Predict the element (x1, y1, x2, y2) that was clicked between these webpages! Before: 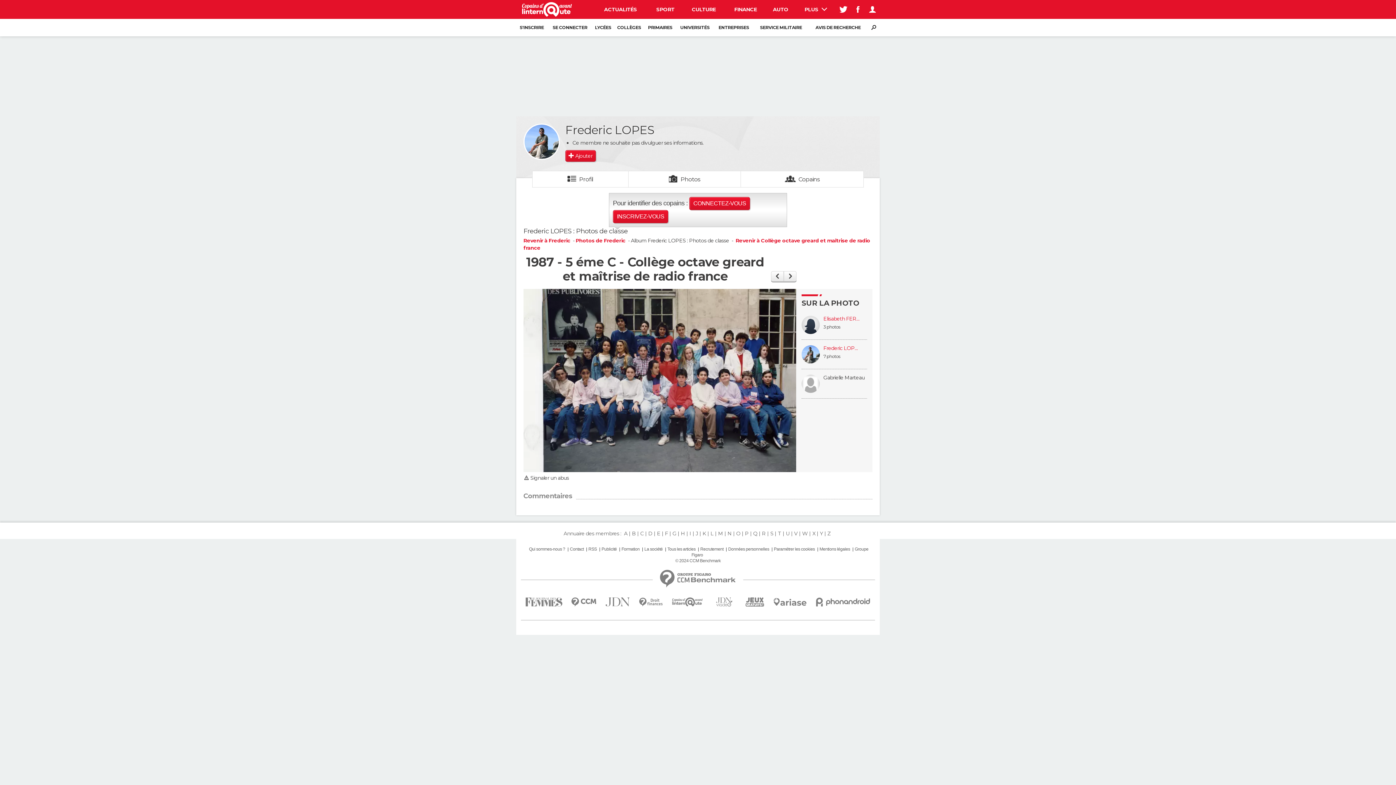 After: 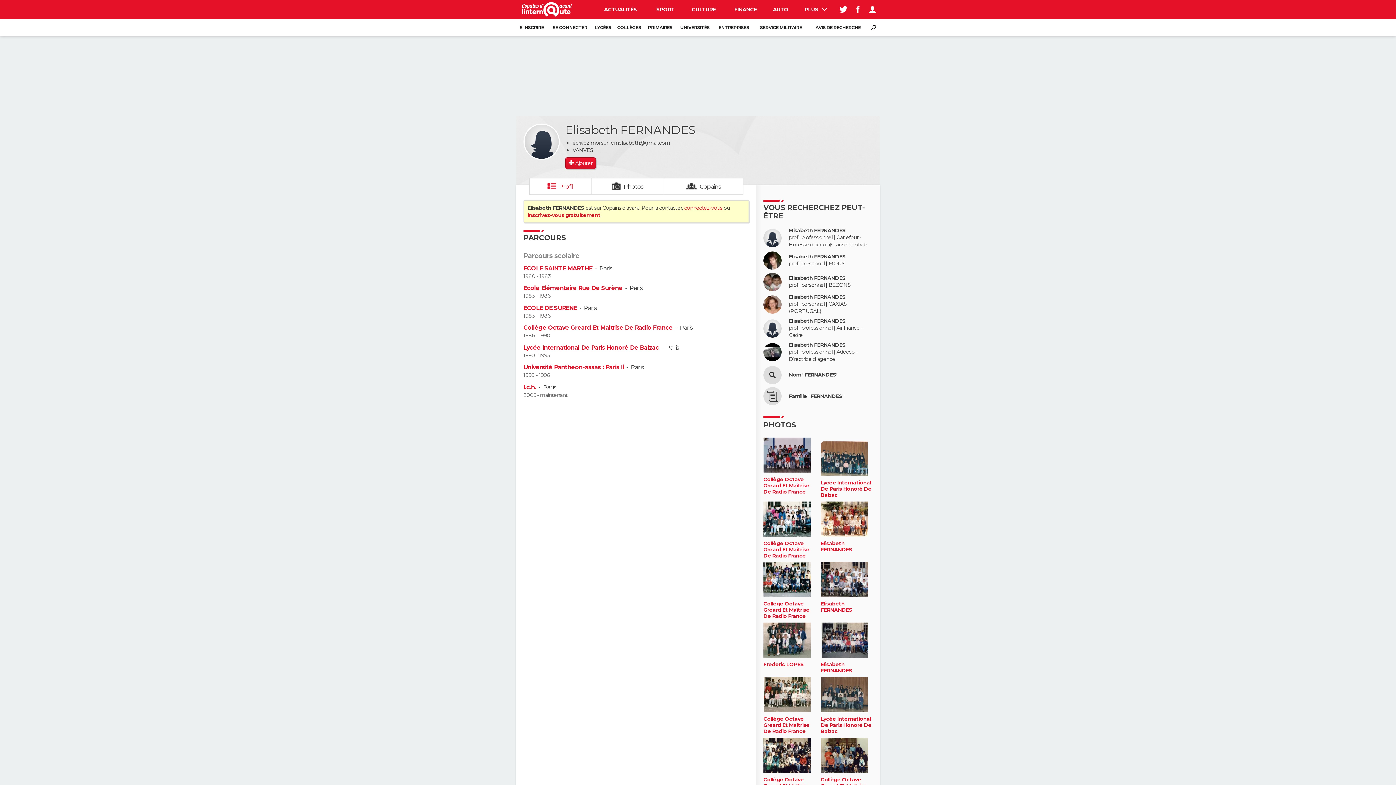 Action: bbox: (801, 316, 823, 334)